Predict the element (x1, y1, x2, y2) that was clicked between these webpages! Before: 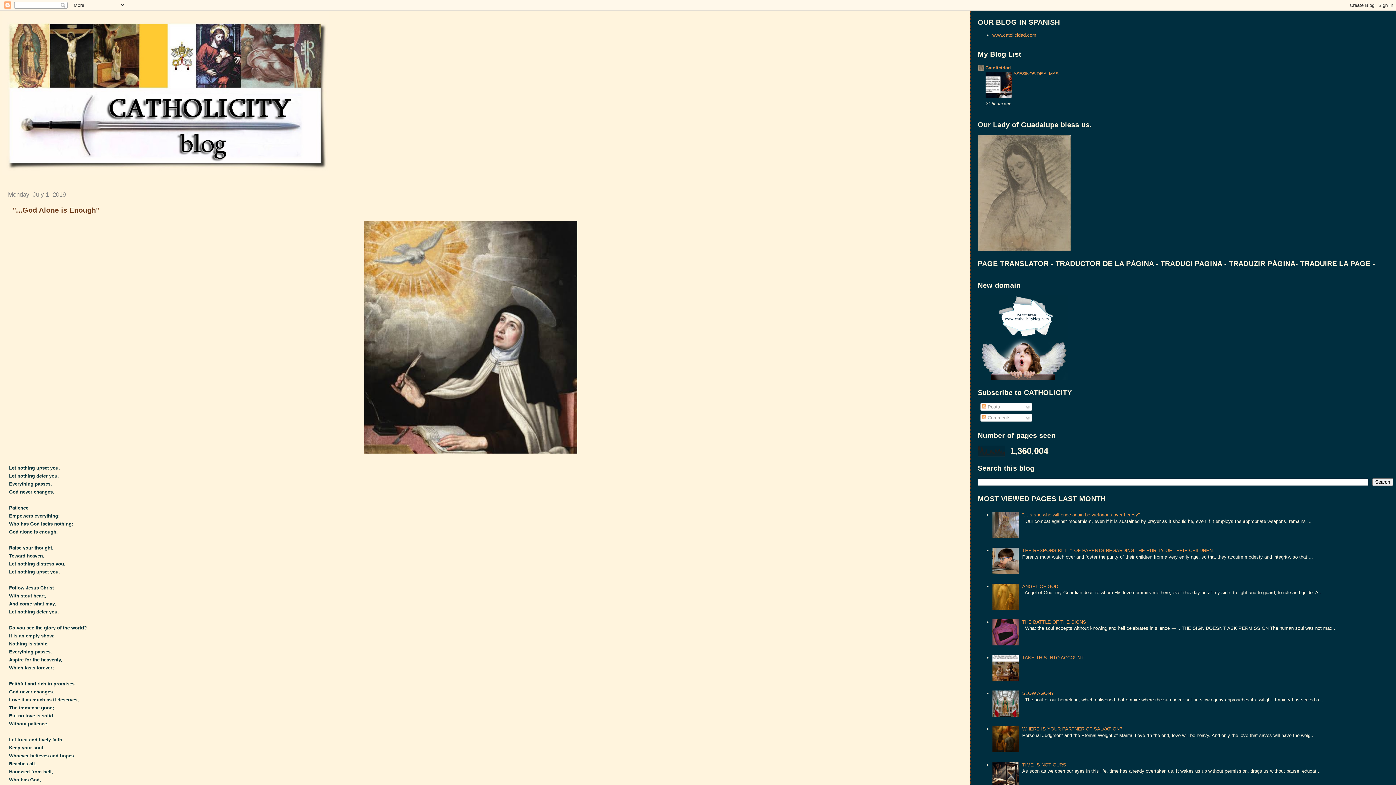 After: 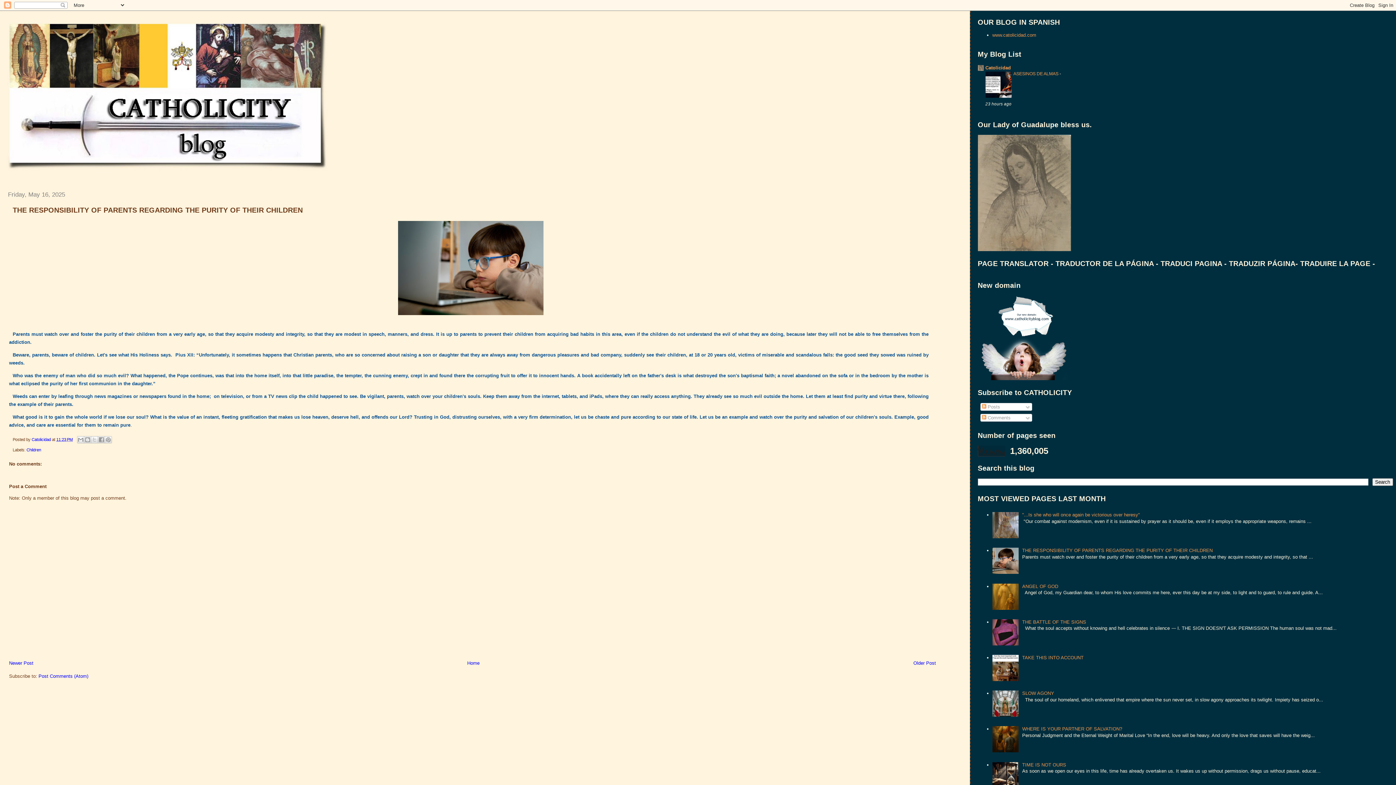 Action: bbox: (1022, 548, 1212, 553) label: THE RESPONSIBILITY OF PARENTS REGARDING THE PURITY OF THEIR CHILDREN